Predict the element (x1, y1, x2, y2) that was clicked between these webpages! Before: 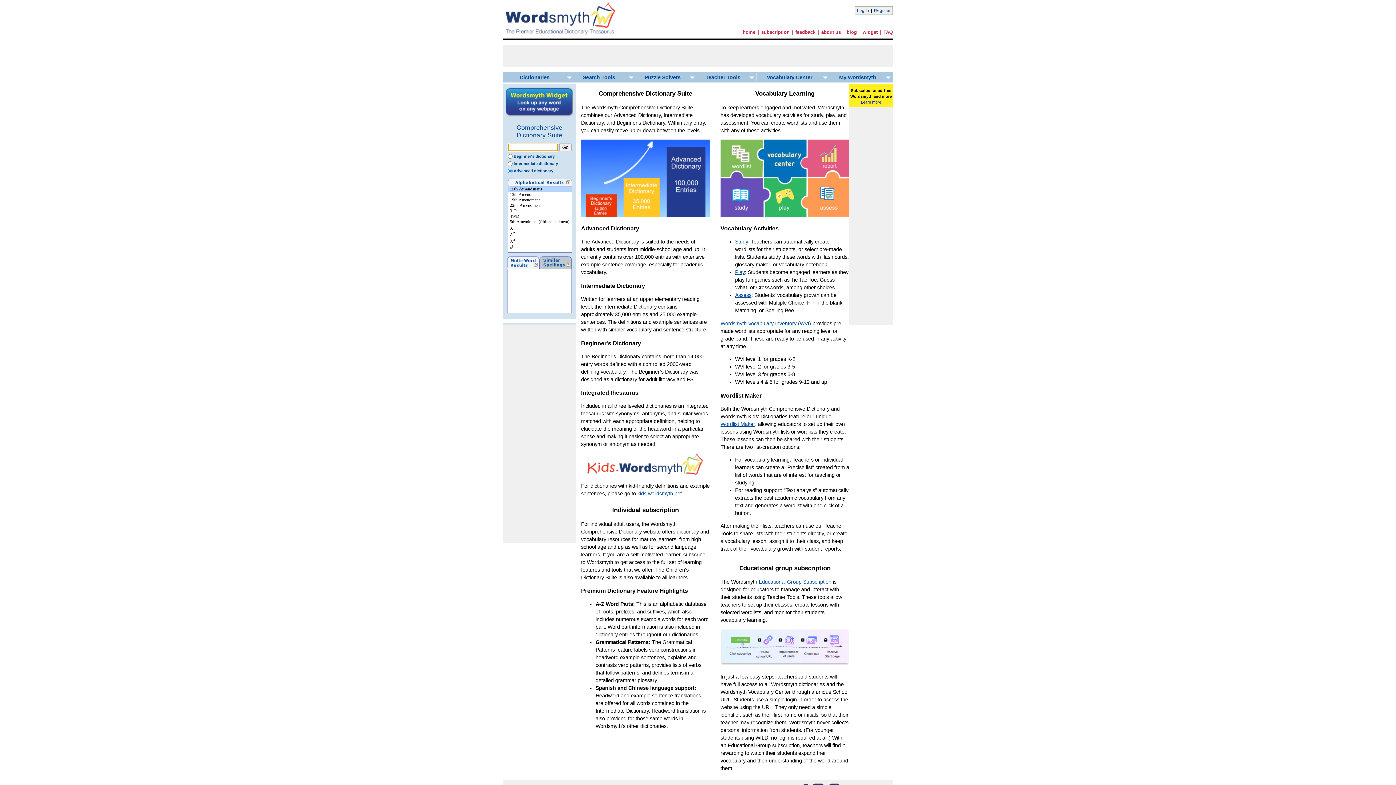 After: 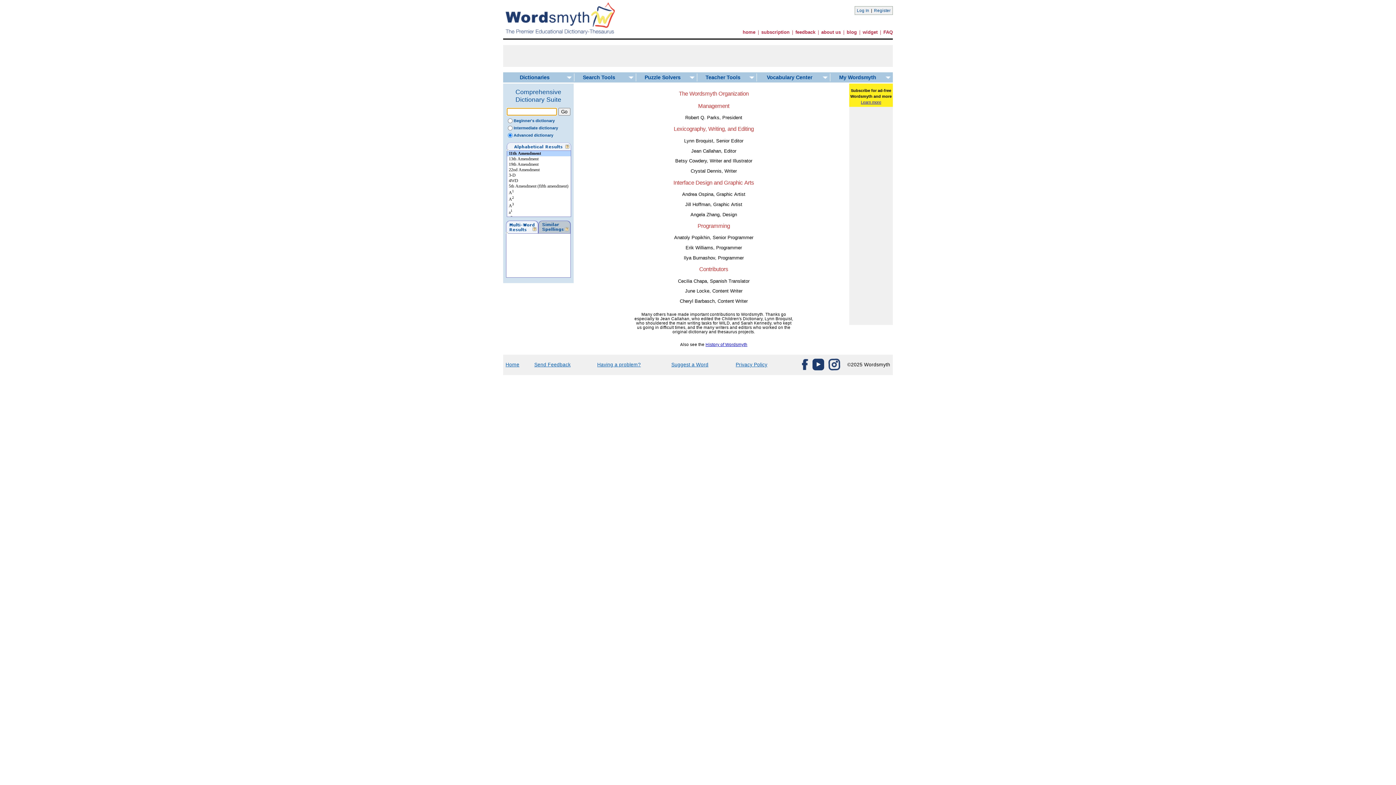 Action: label: about us bbox: (821, 29, 841, 34)